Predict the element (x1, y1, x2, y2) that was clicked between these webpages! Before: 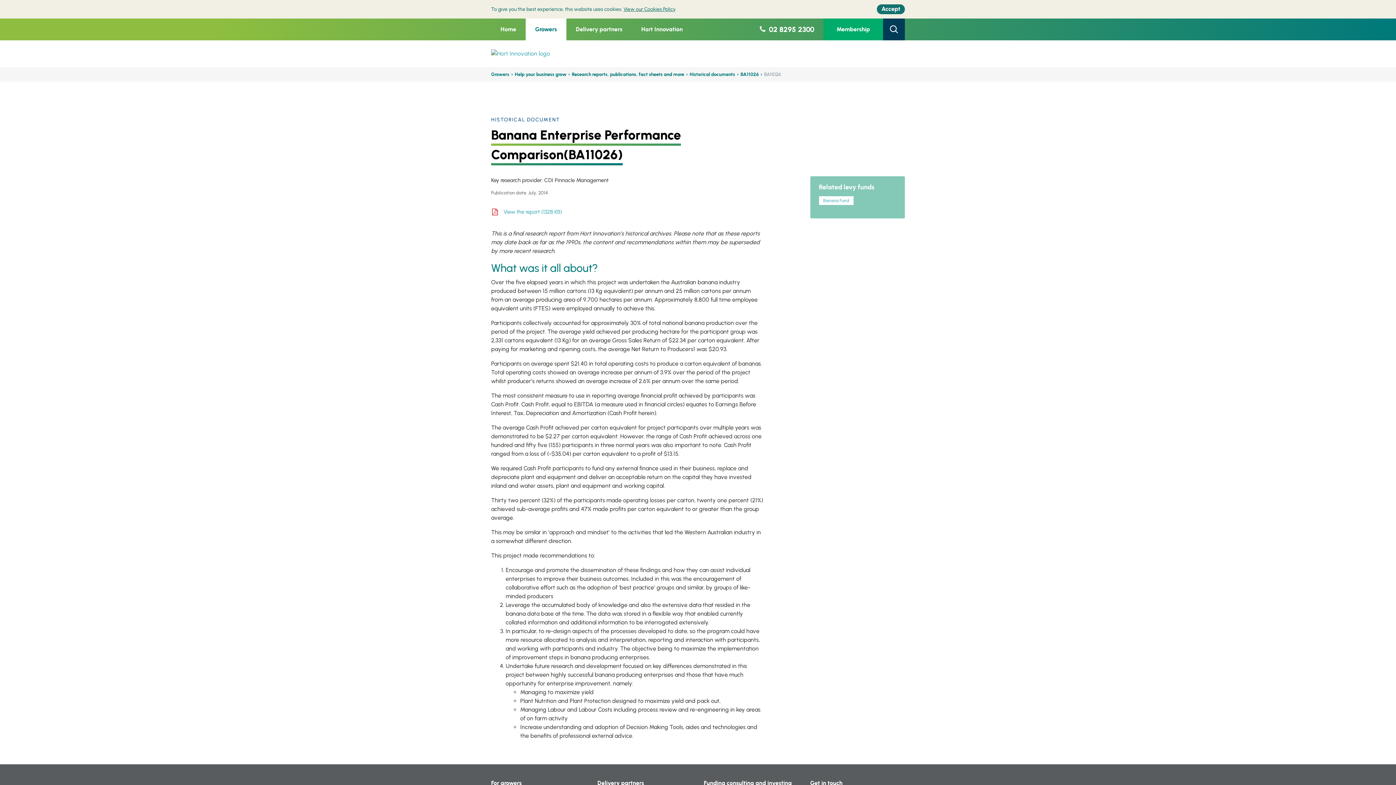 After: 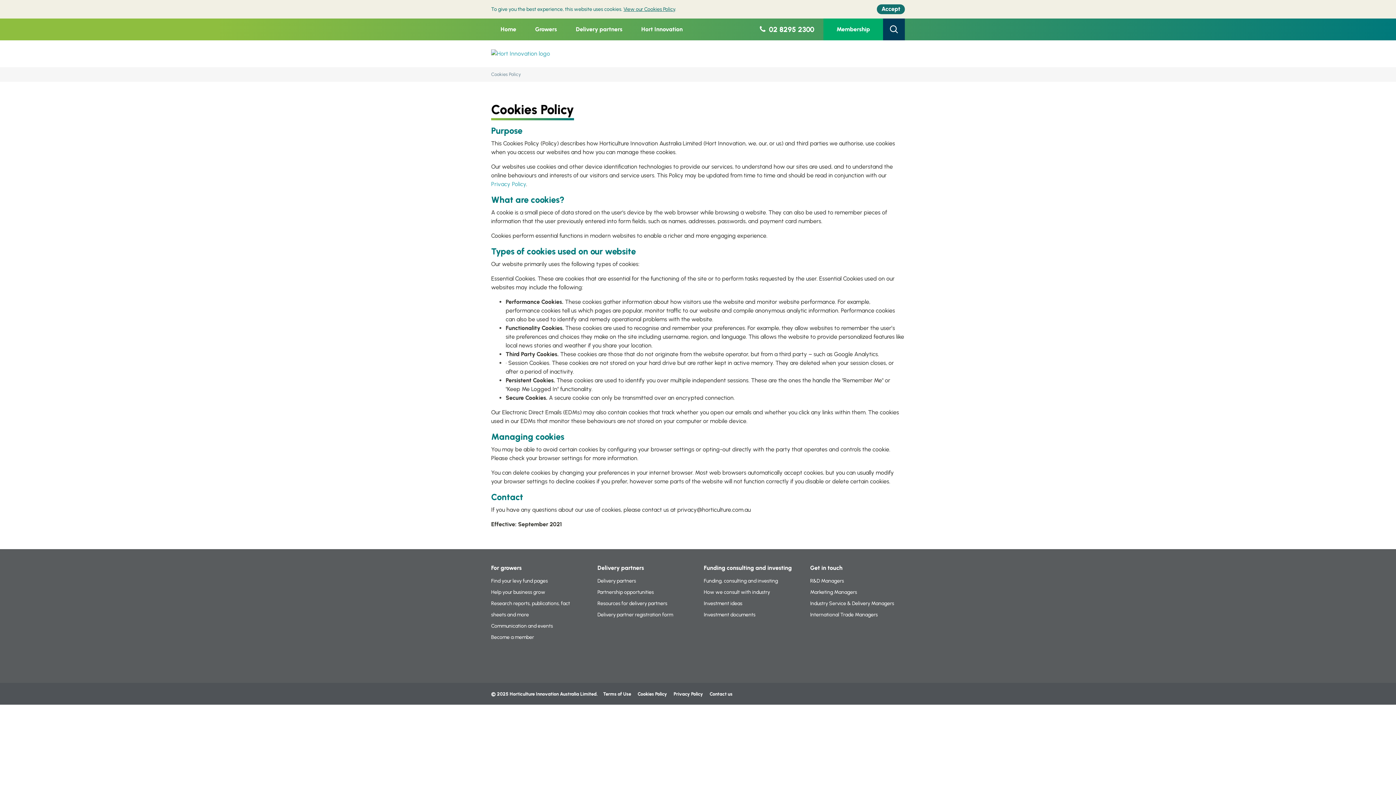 Action: label: View our Cookies Policy bbox: (623, 6, 675, 12)